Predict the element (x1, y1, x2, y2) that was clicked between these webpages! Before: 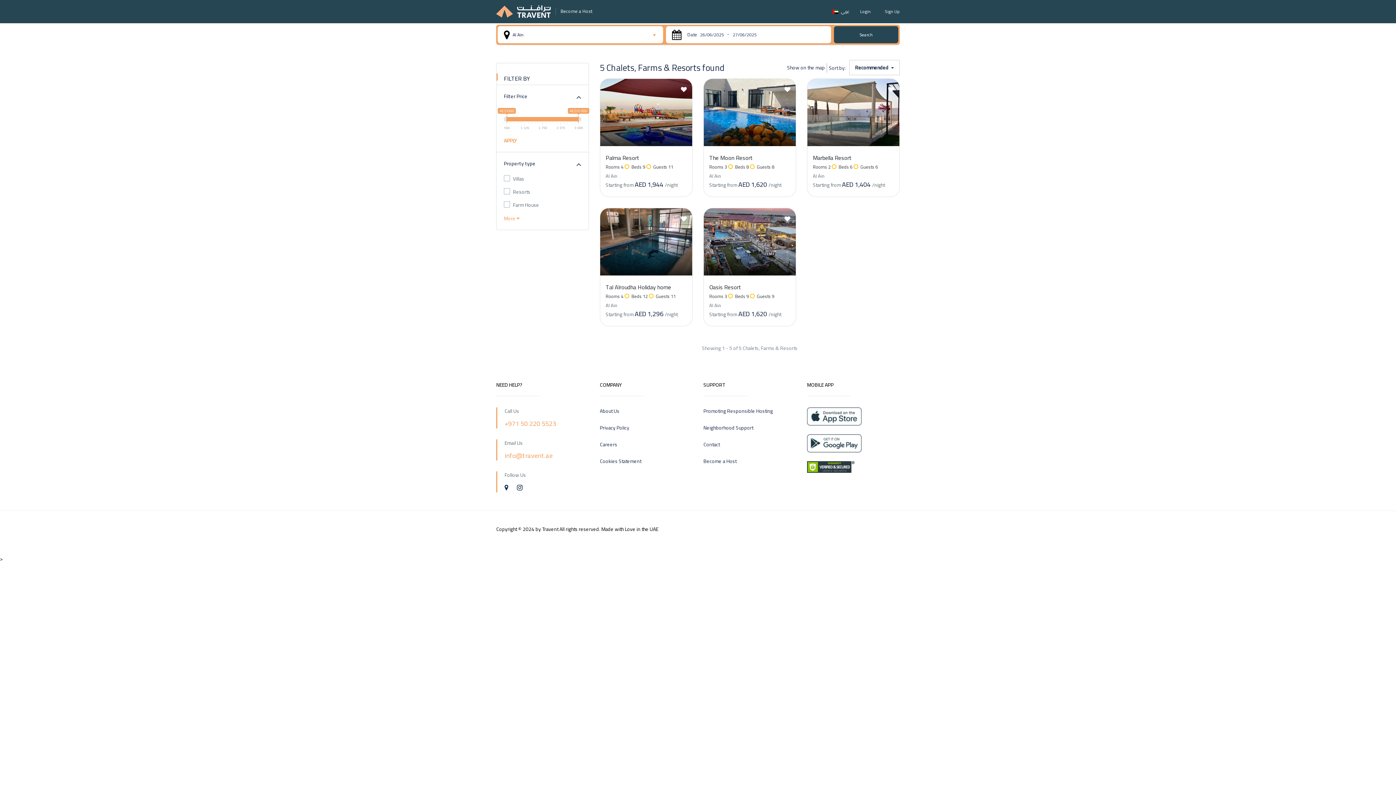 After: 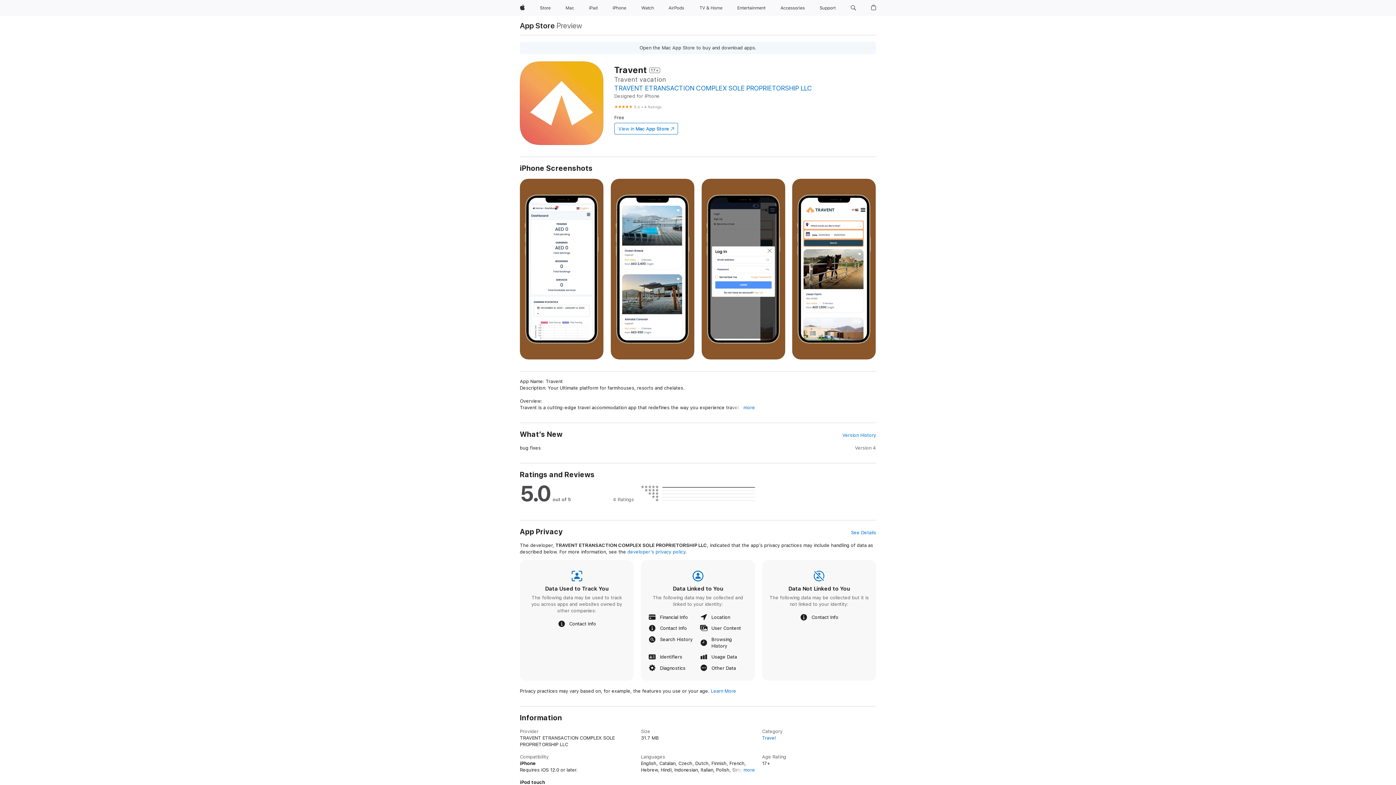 Action: bbox: (807, 438, 861, 447)